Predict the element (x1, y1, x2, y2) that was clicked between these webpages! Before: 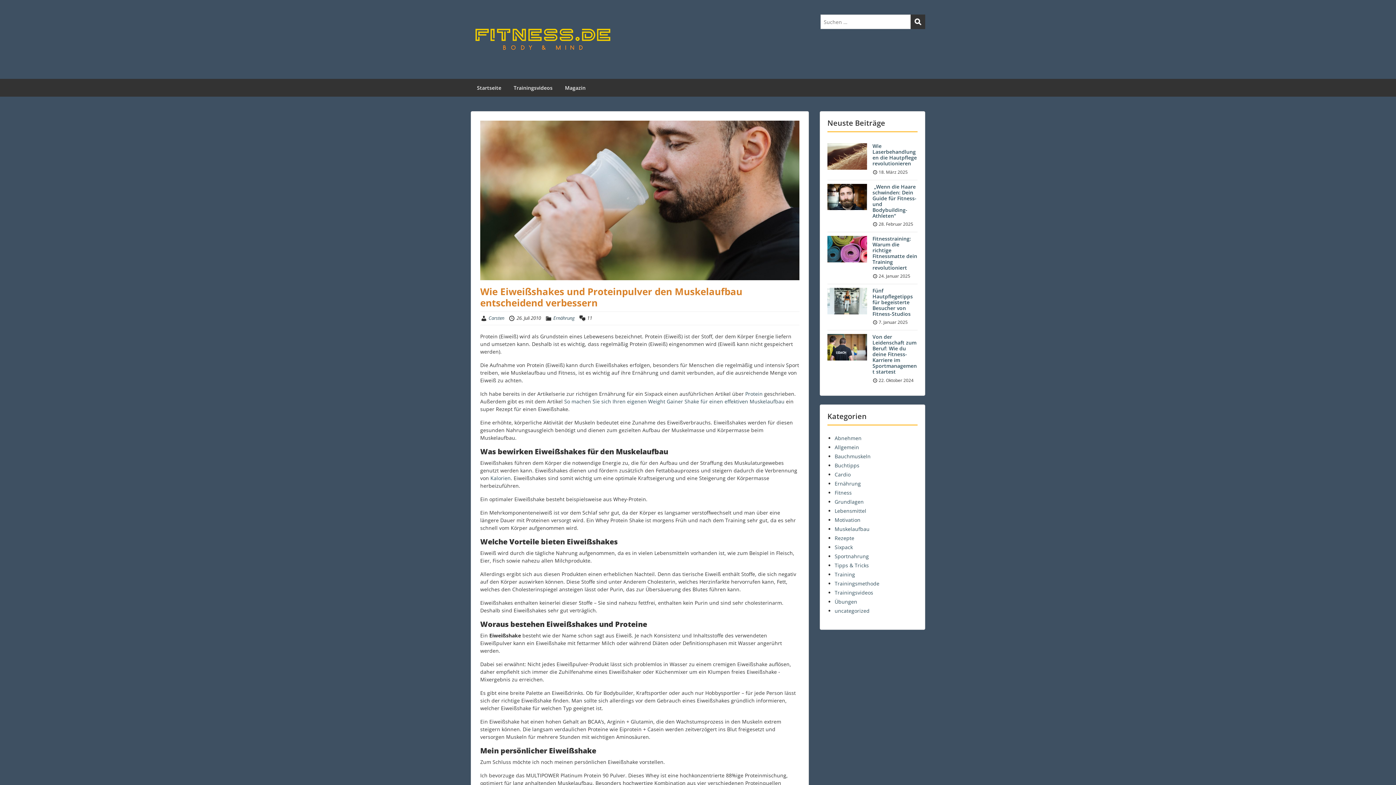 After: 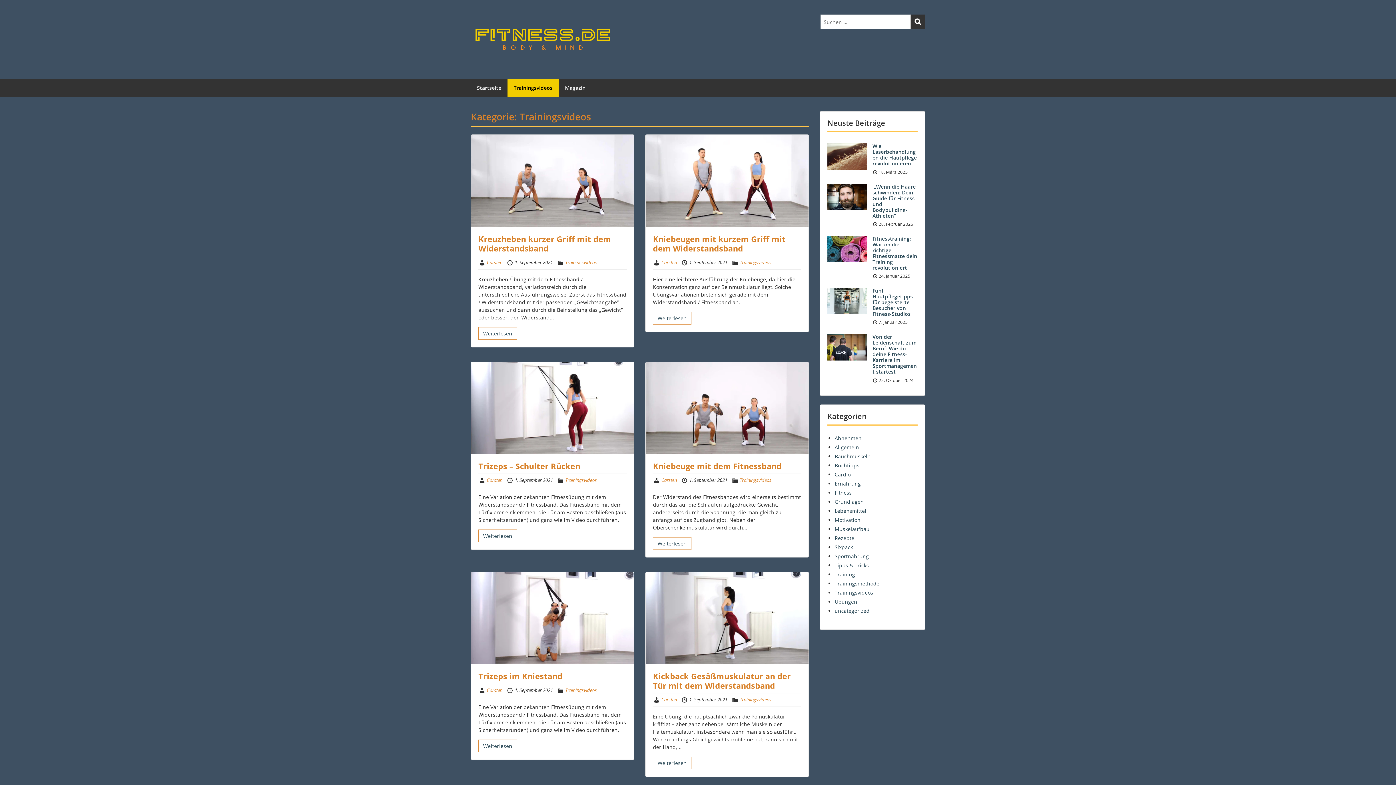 Action: label: Trainingsvideos bbox: (834, 589, 873, 596)